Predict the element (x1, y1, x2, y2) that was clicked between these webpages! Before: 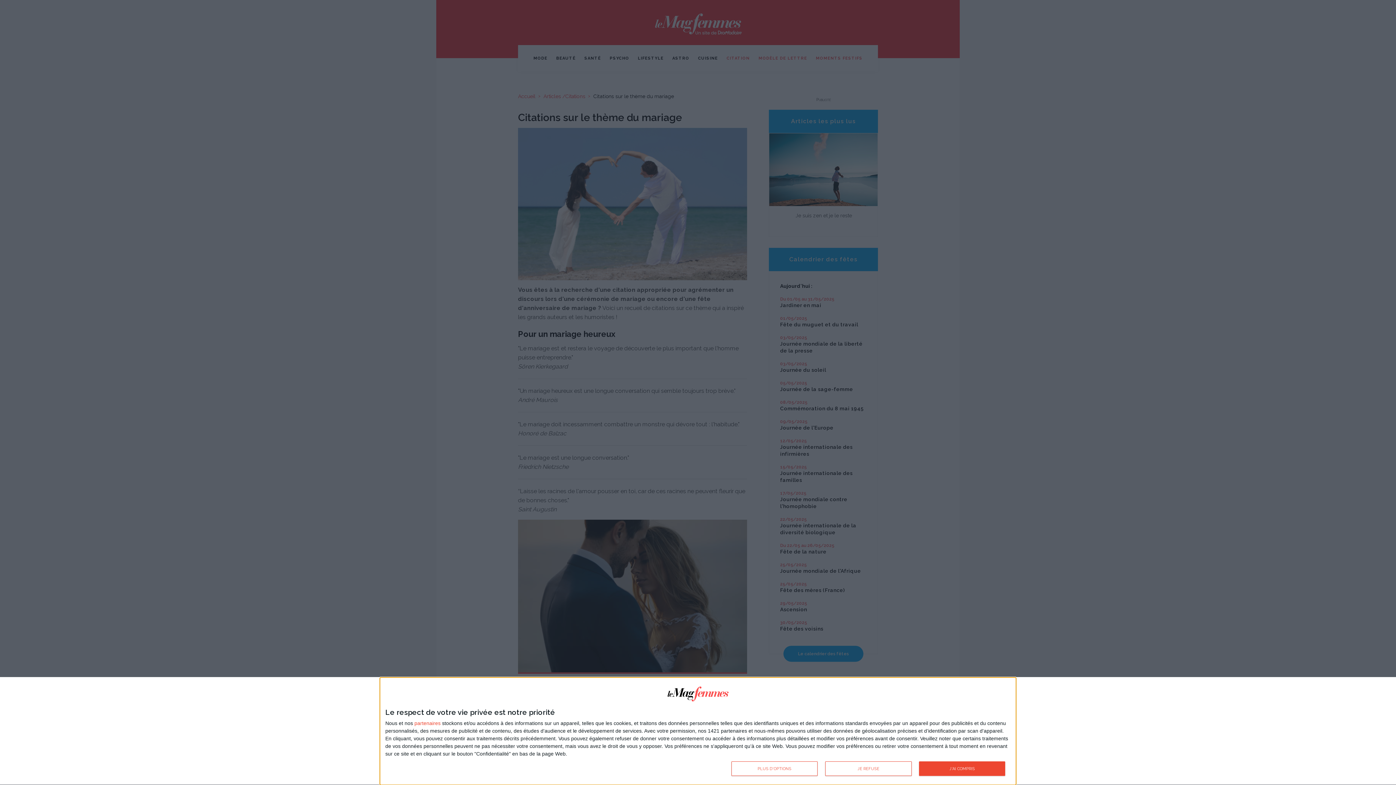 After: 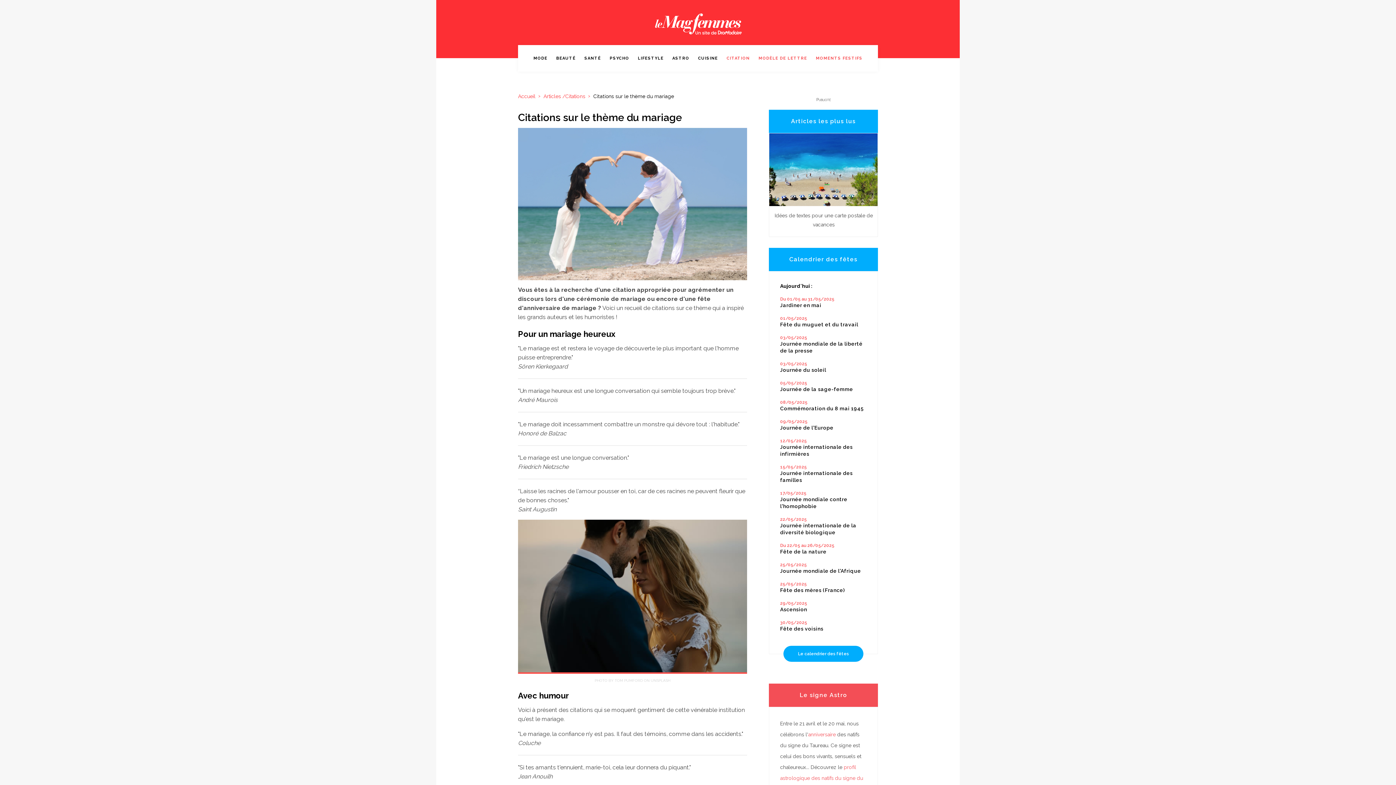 Action: label: J'AI COMPRIS bbox: (919, 761, 1005, 776)